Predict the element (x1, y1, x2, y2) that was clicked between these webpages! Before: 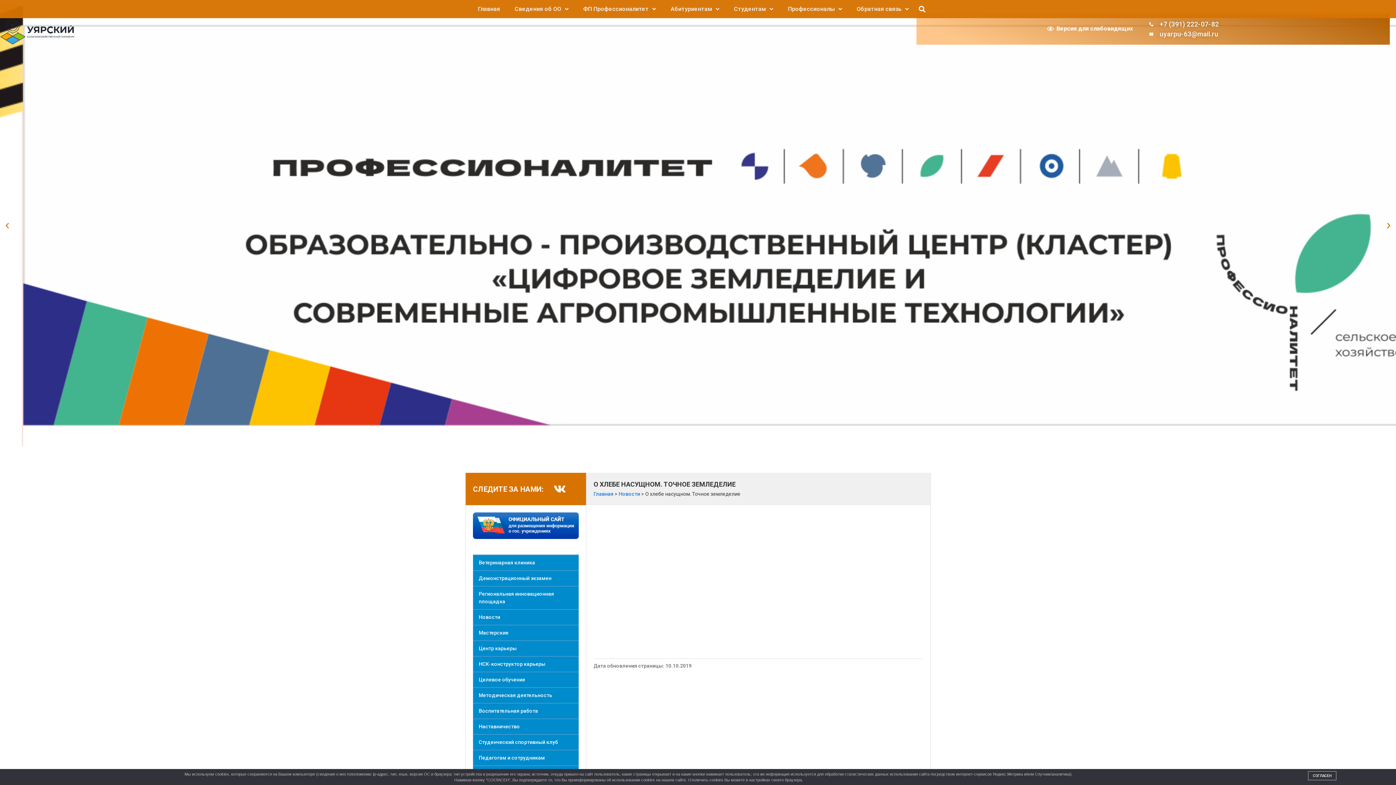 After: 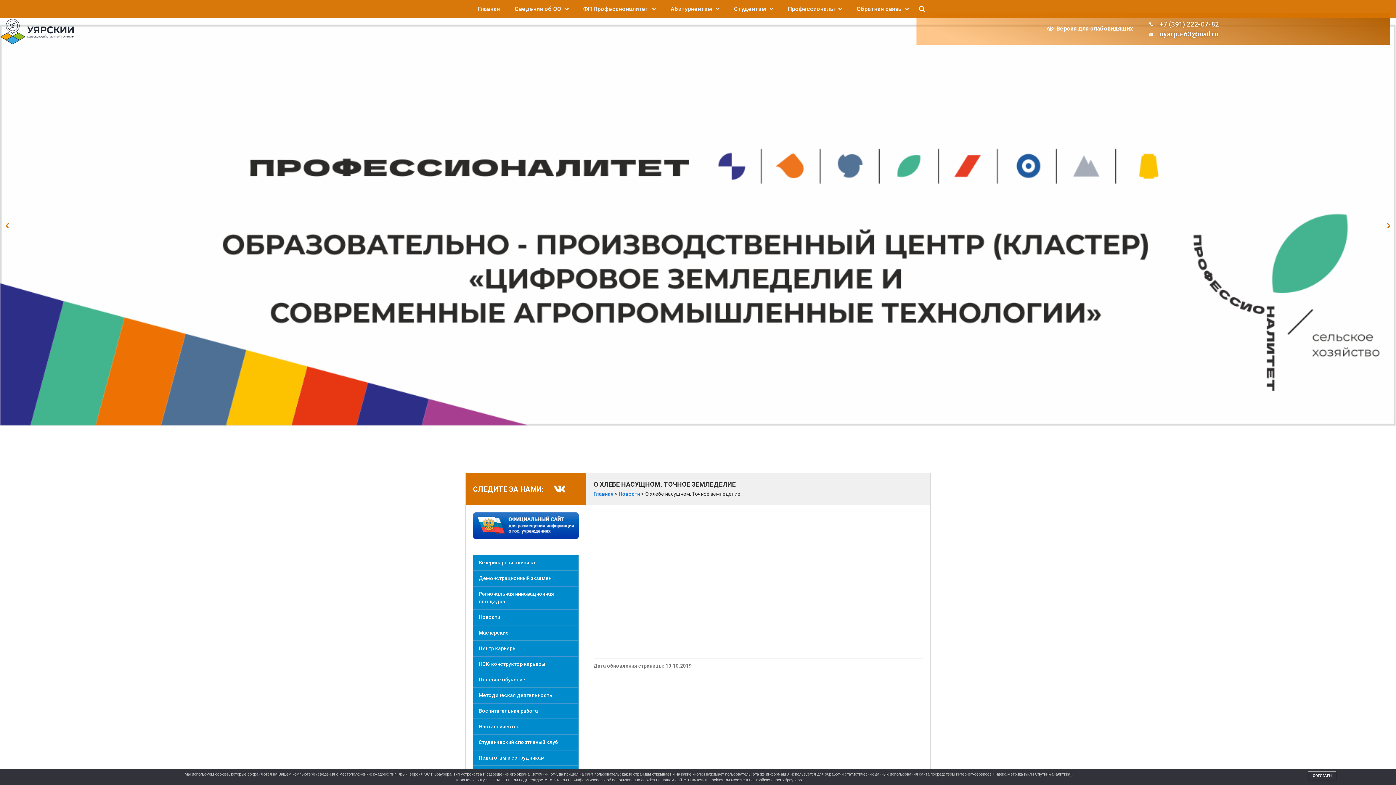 Action: label: Previous slide bbox: (3, 222, 10, 229)